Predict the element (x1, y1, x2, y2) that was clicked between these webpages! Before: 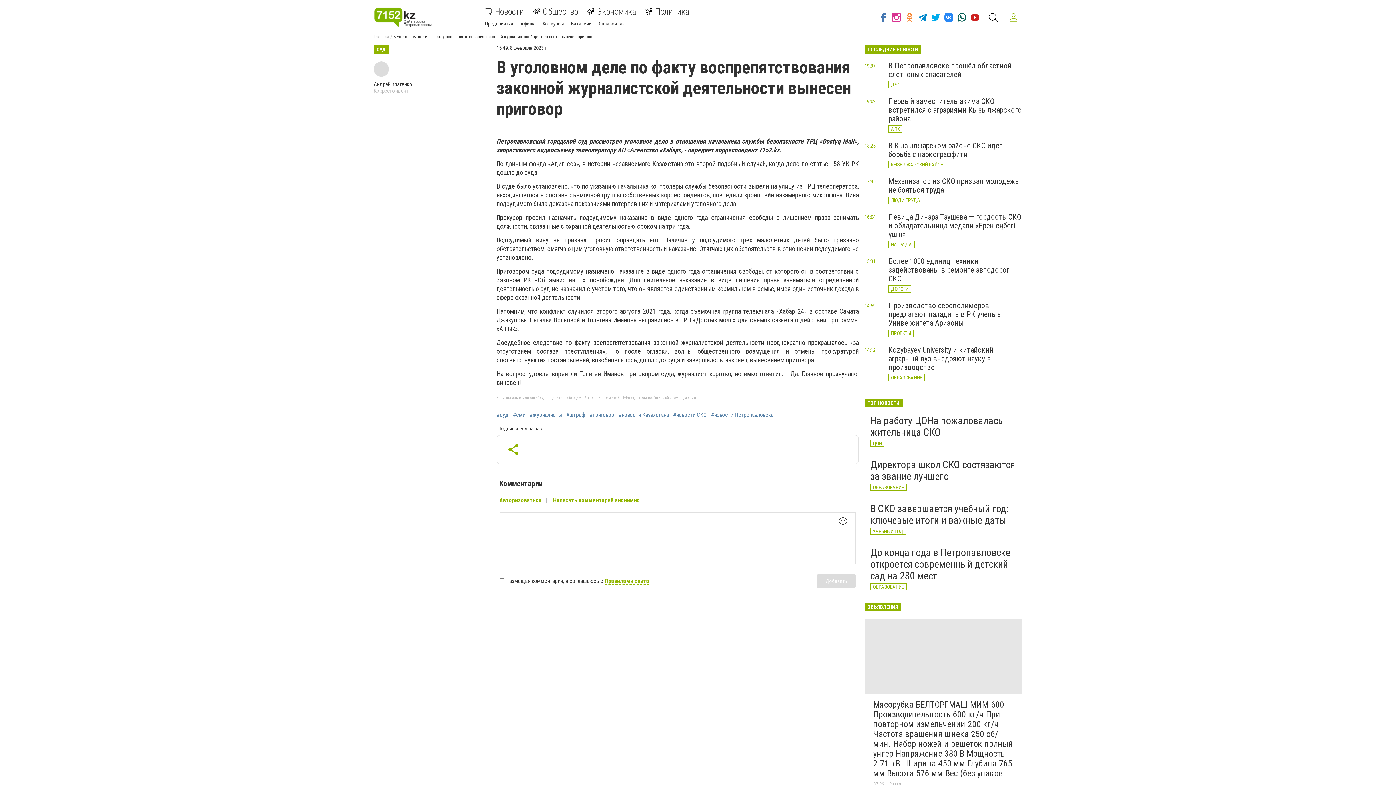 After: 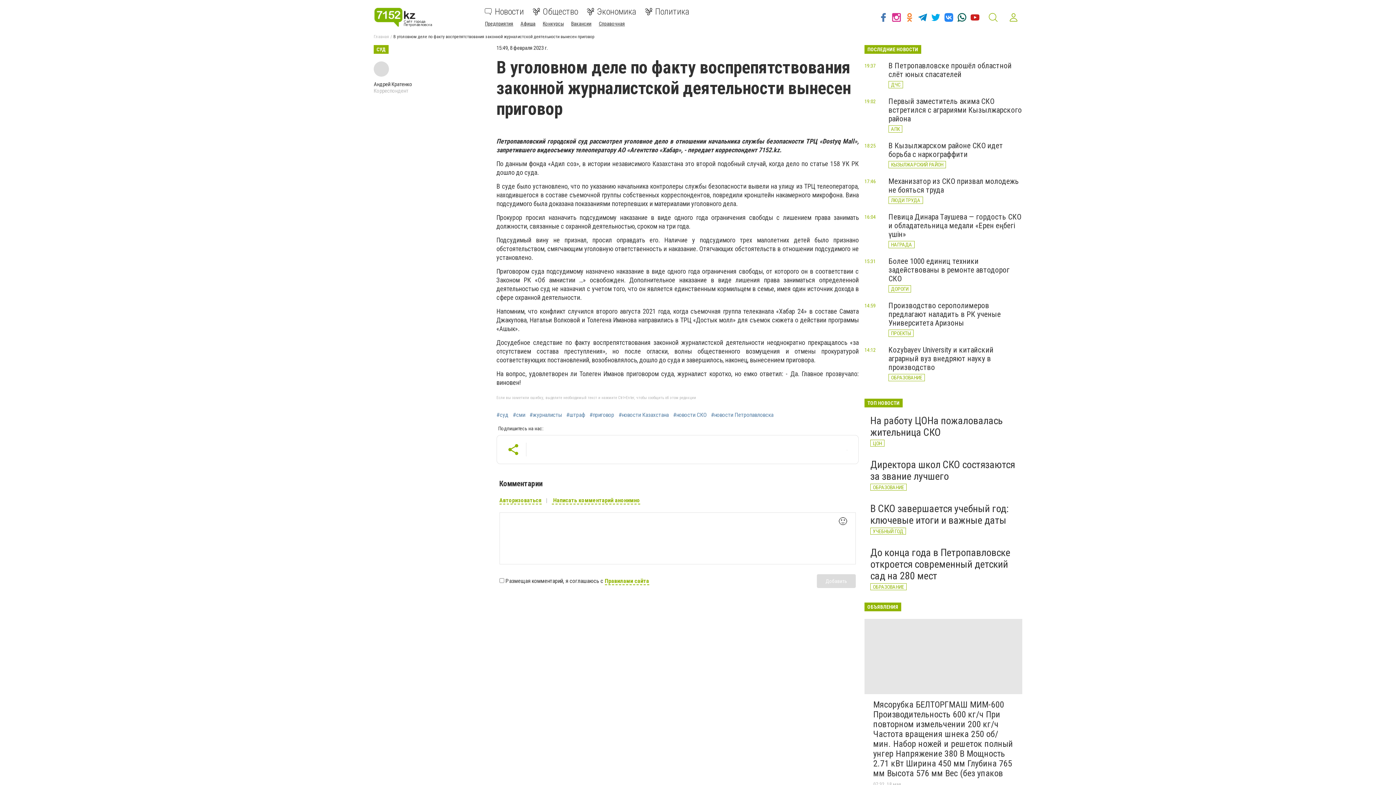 Action: bbox: (987, 11, 999, 23)